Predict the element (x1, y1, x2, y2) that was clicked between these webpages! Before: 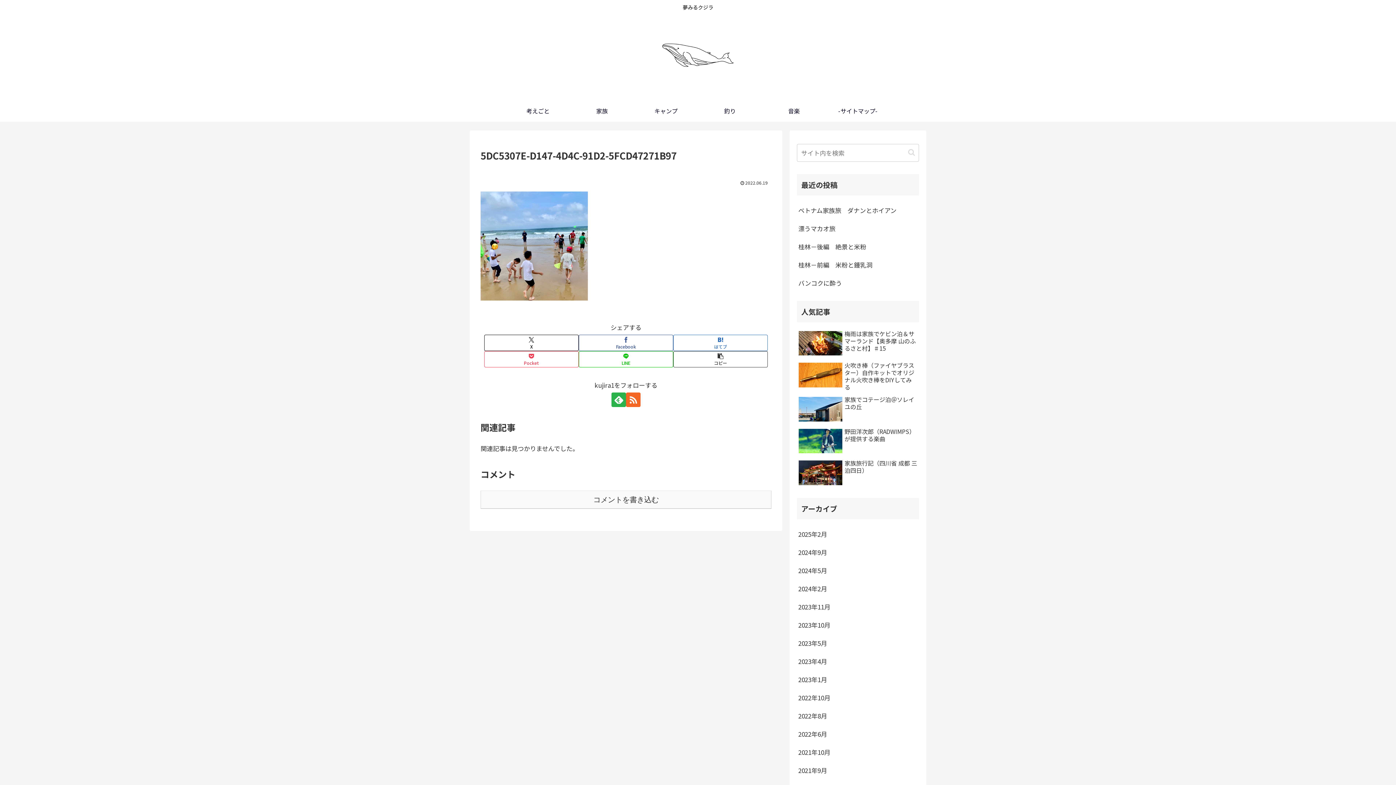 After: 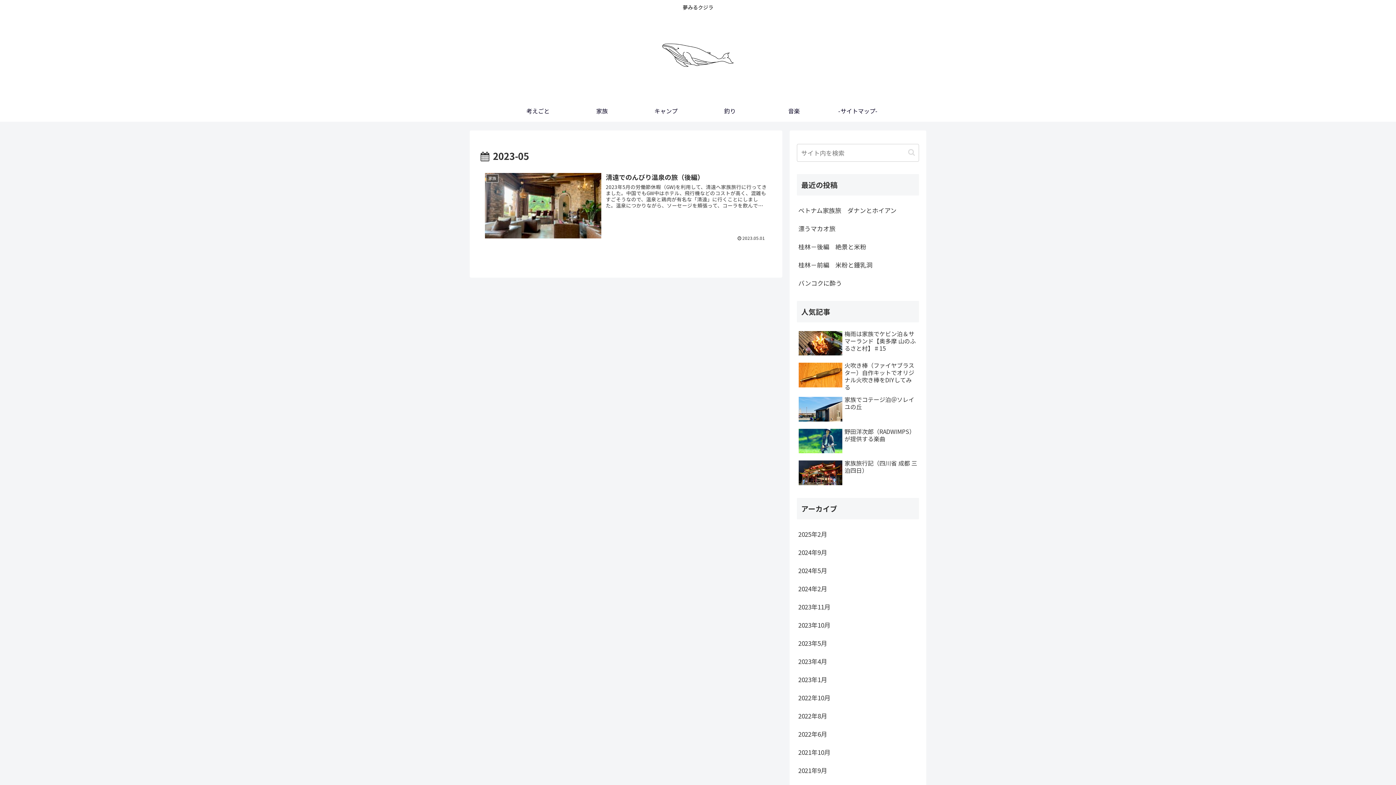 Action: label: 2023年5月 bbox: (797, 634, 919, 652)